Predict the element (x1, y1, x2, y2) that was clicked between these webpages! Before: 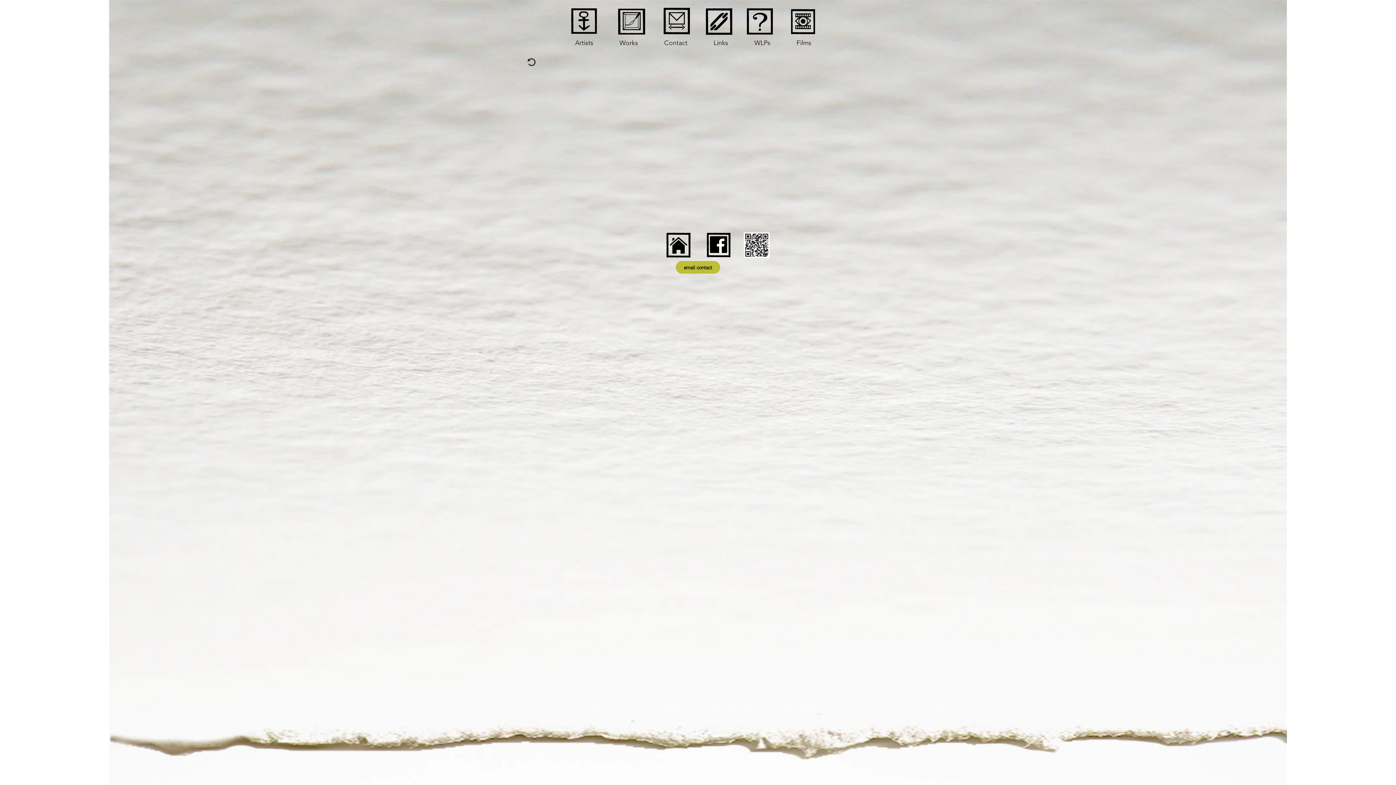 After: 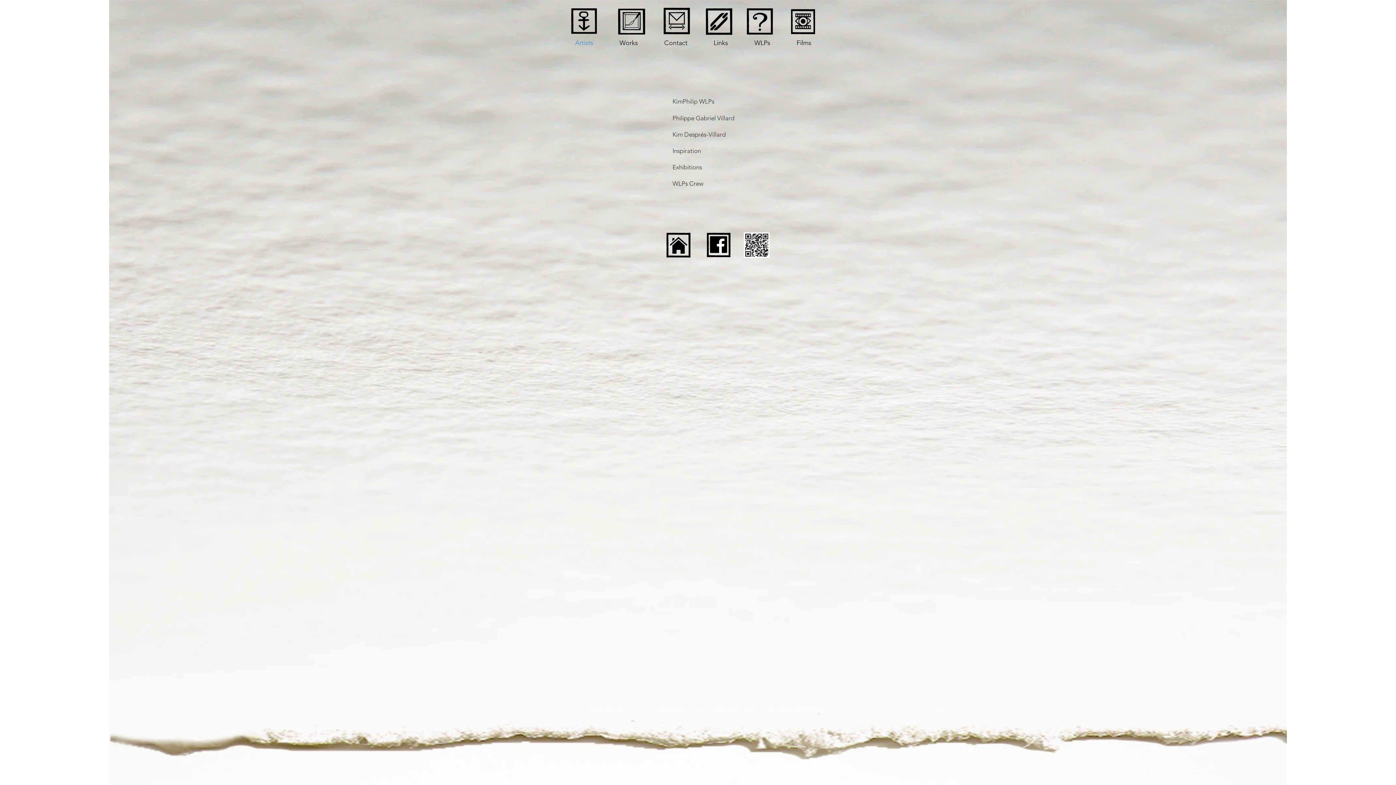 Action: label: Artists bbox: (562, 37, 606, 48)